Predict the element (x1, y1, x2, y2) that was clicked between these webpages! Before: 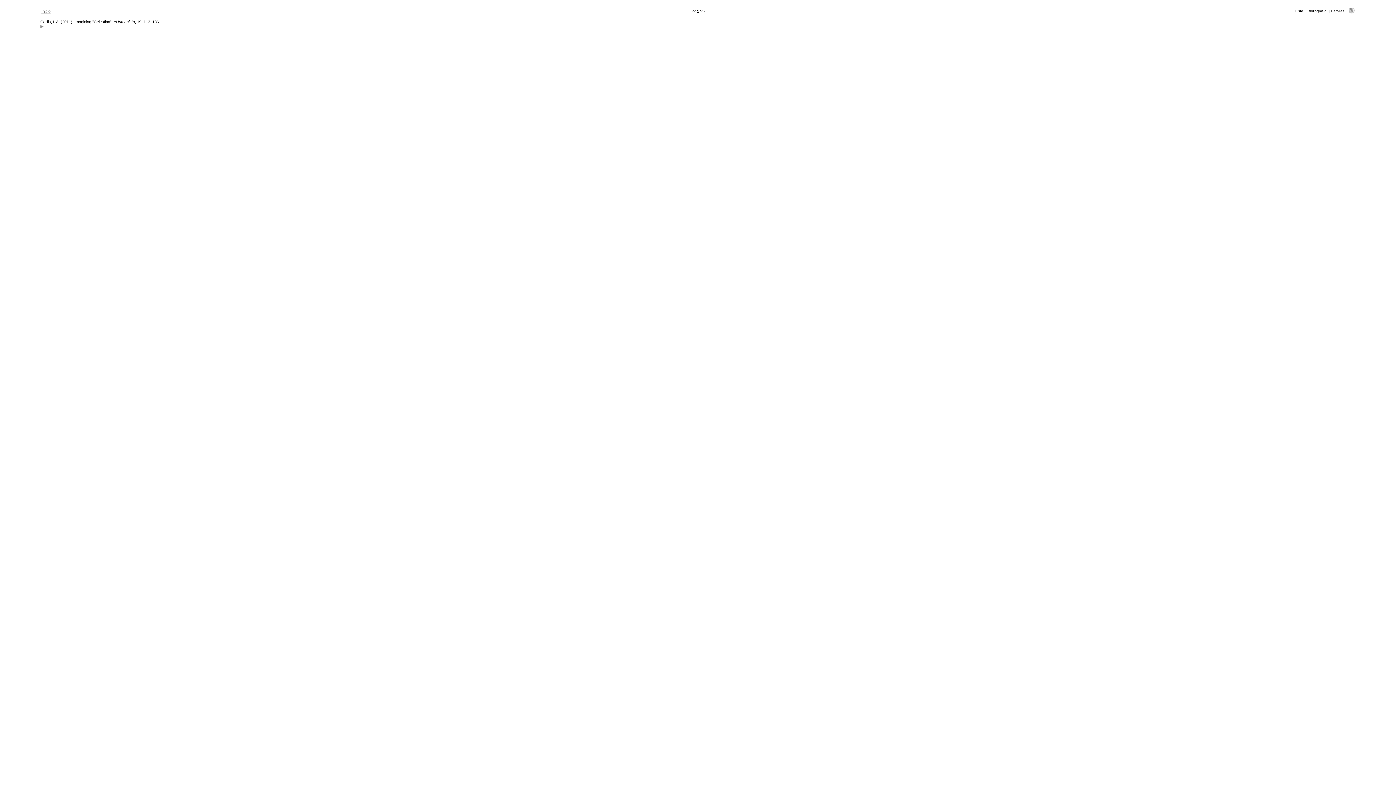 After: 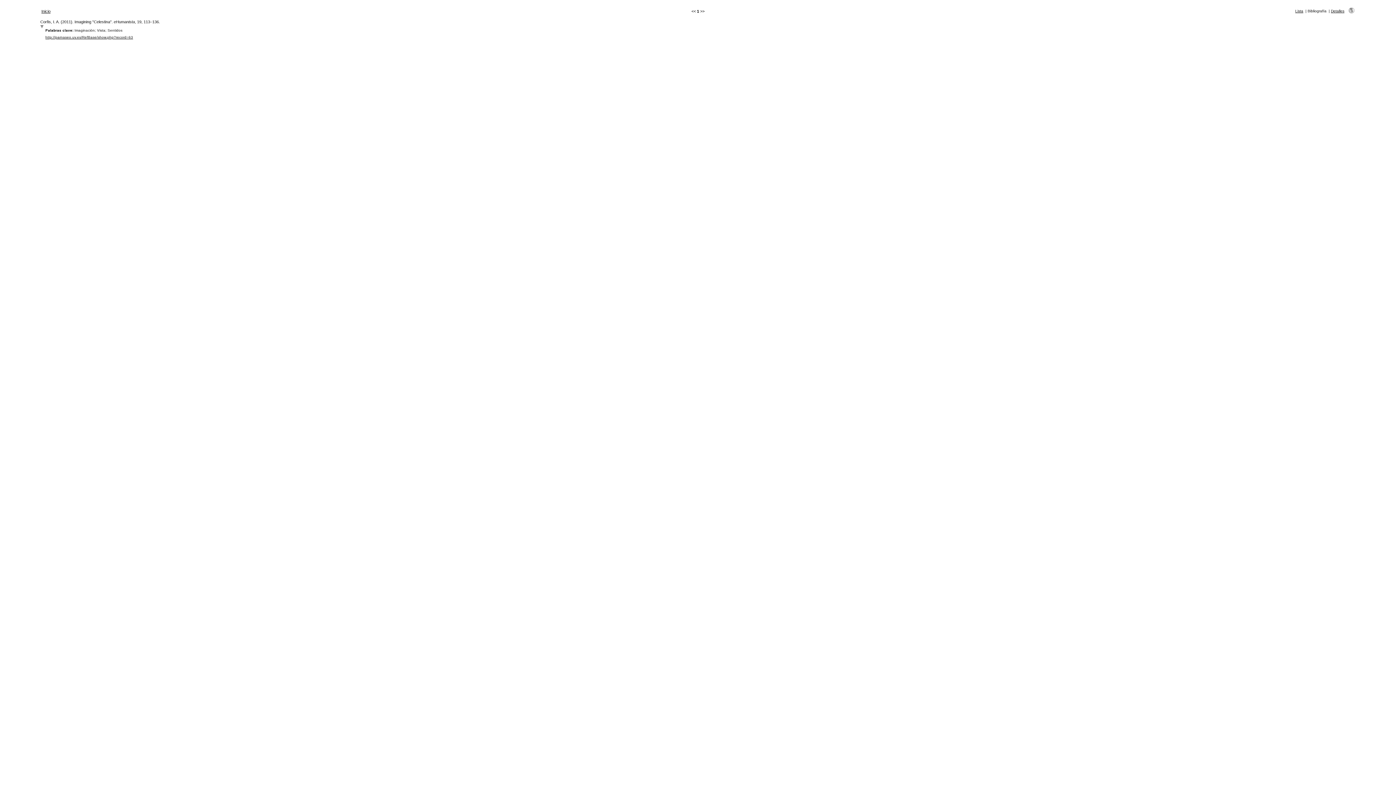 Action: bbox: (40, 25, 43, 29)